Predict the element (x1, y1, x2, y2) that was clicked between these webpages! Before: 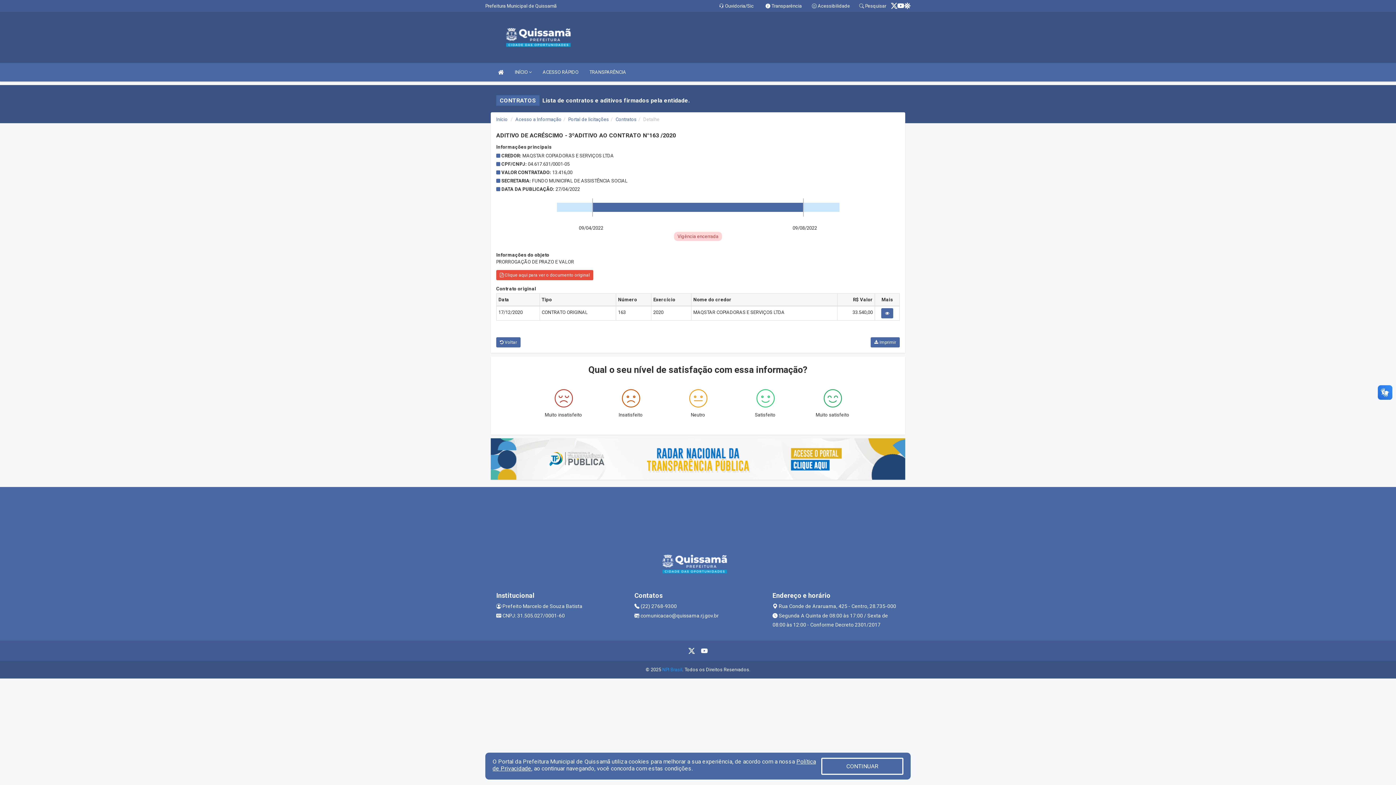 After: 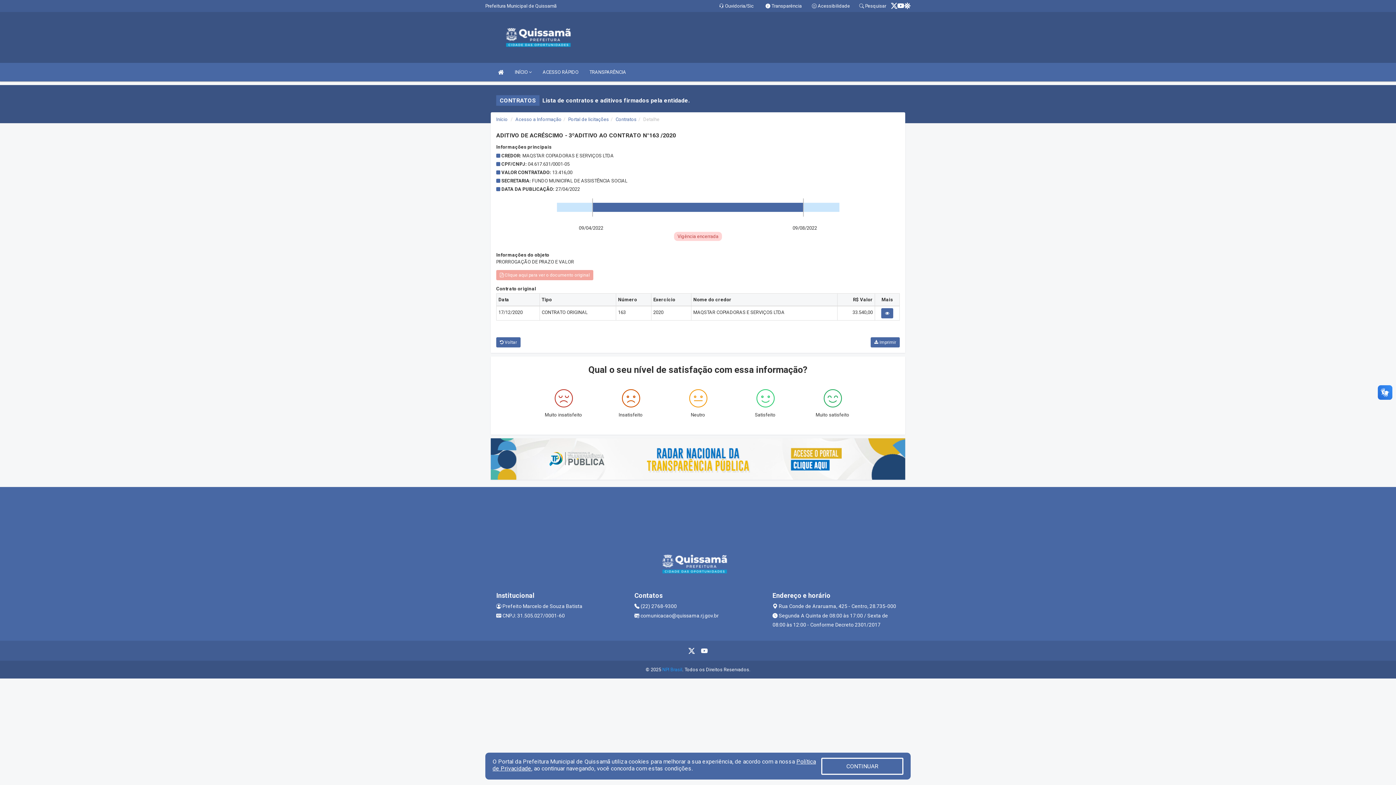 Action: bbox: (496, 270, 593, 280) label:  Clique aqui para ver o documento original